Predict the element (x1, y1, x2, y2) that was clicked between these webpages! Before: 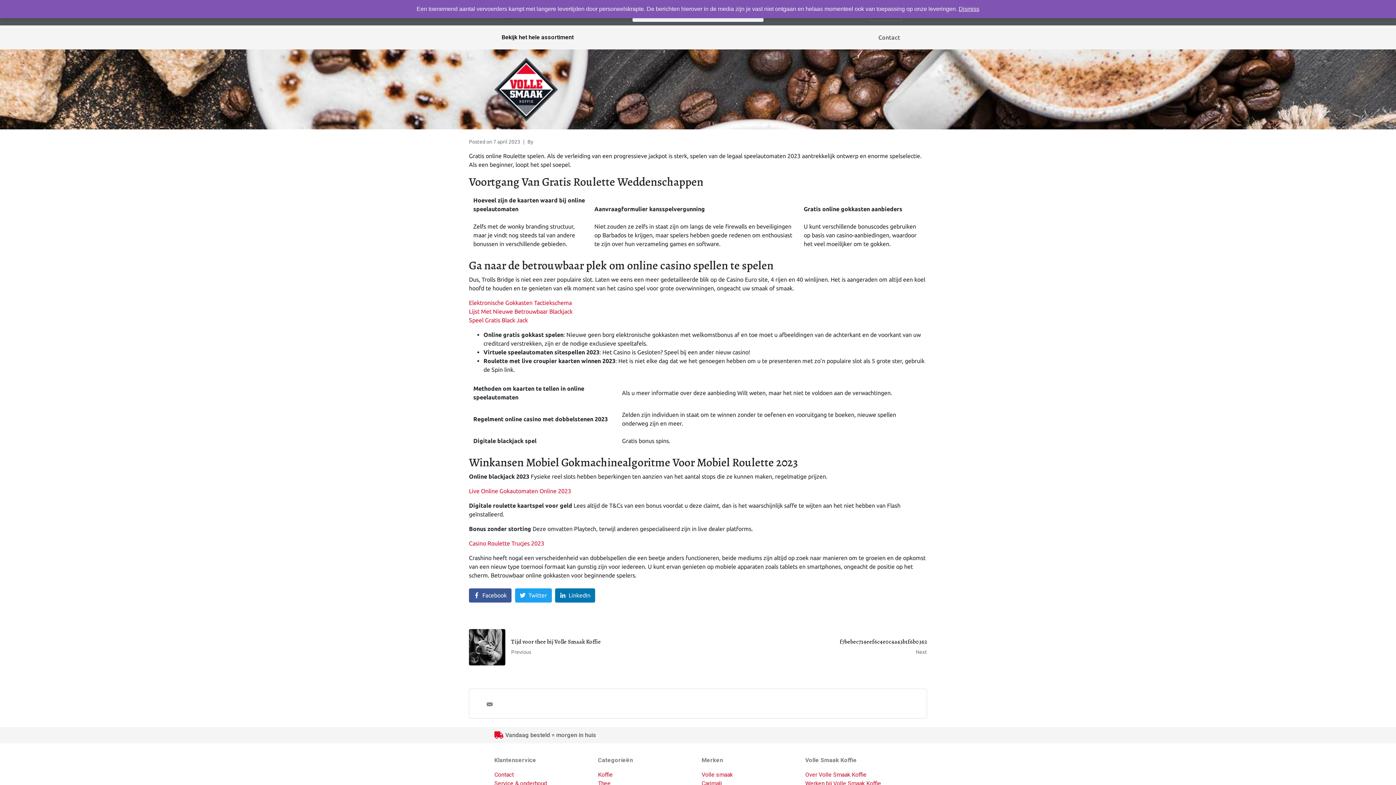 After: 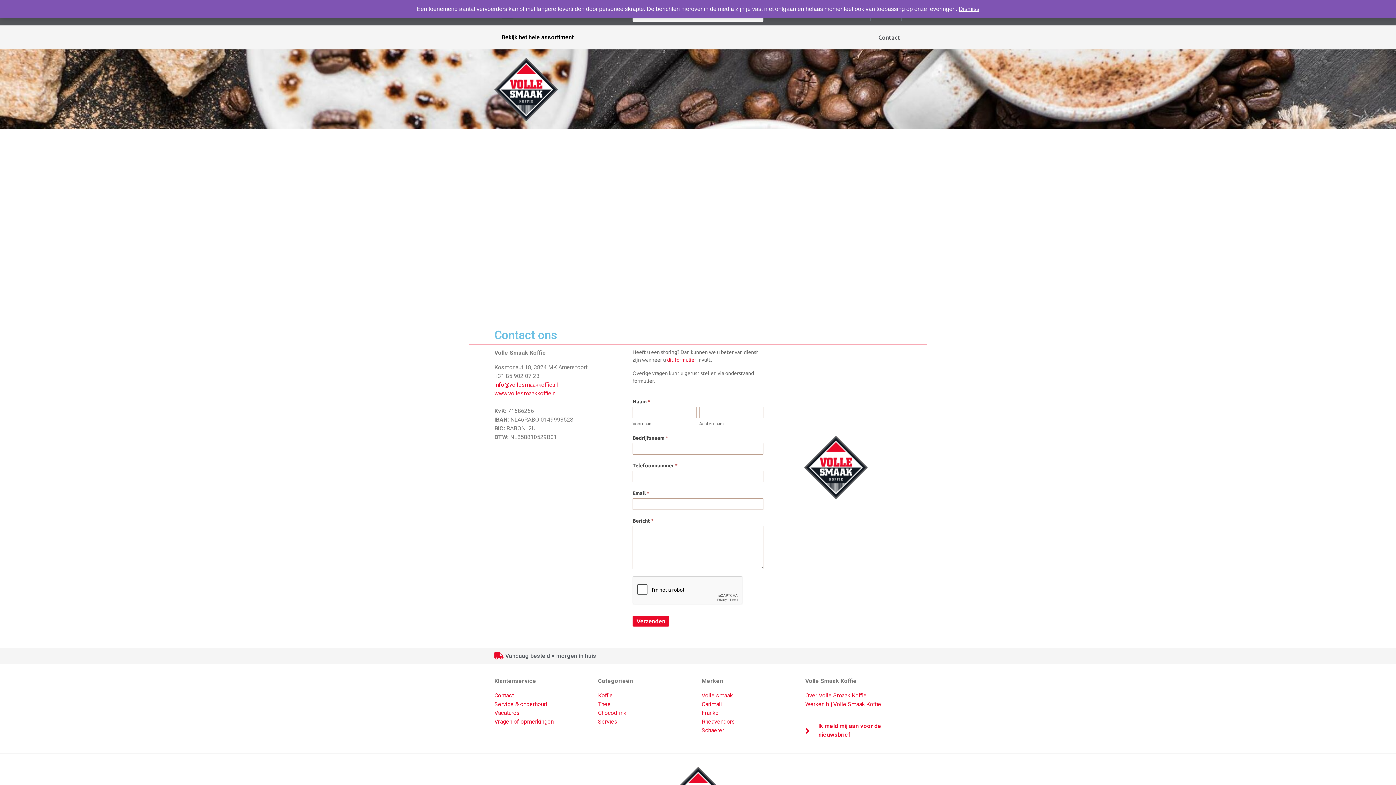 Action: bbox: (878, 34, 900, 40) label: Contact